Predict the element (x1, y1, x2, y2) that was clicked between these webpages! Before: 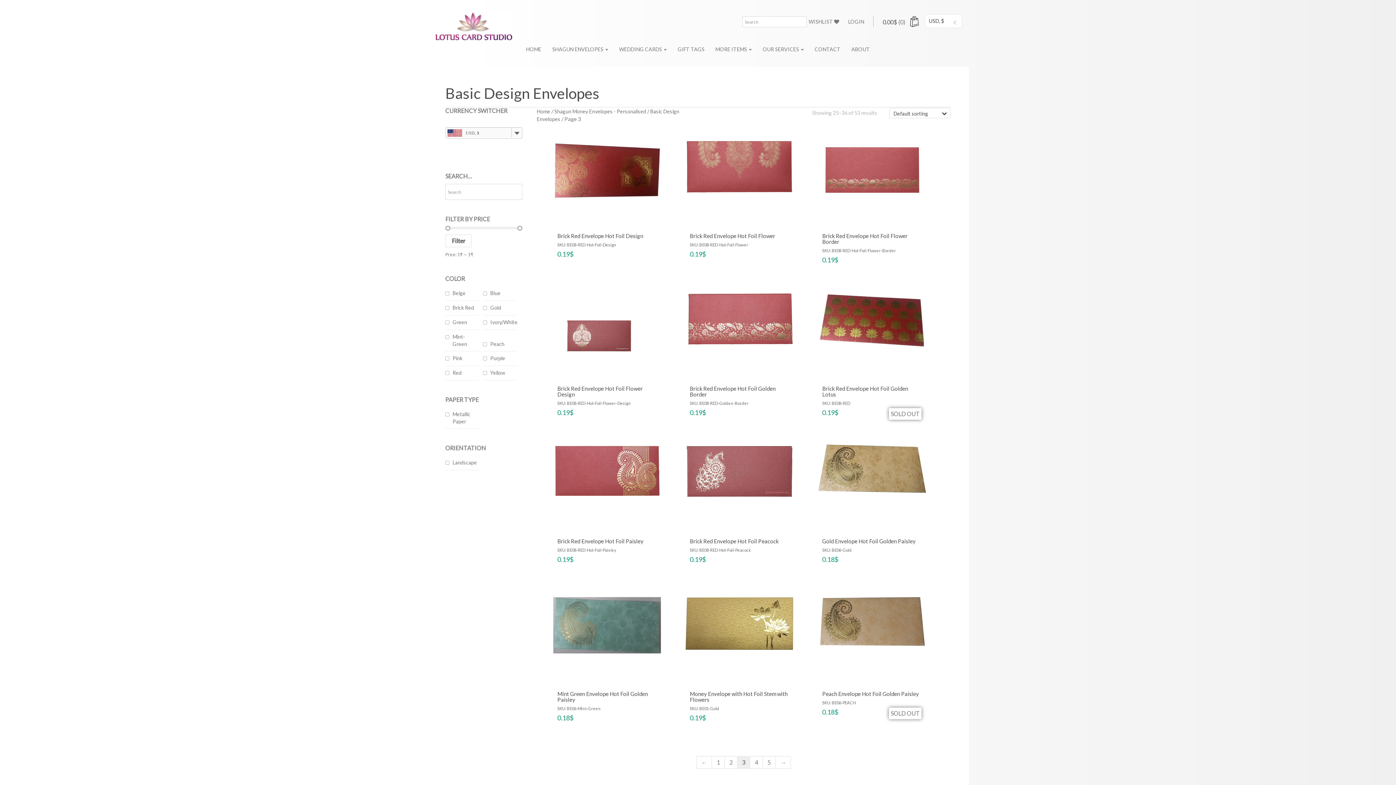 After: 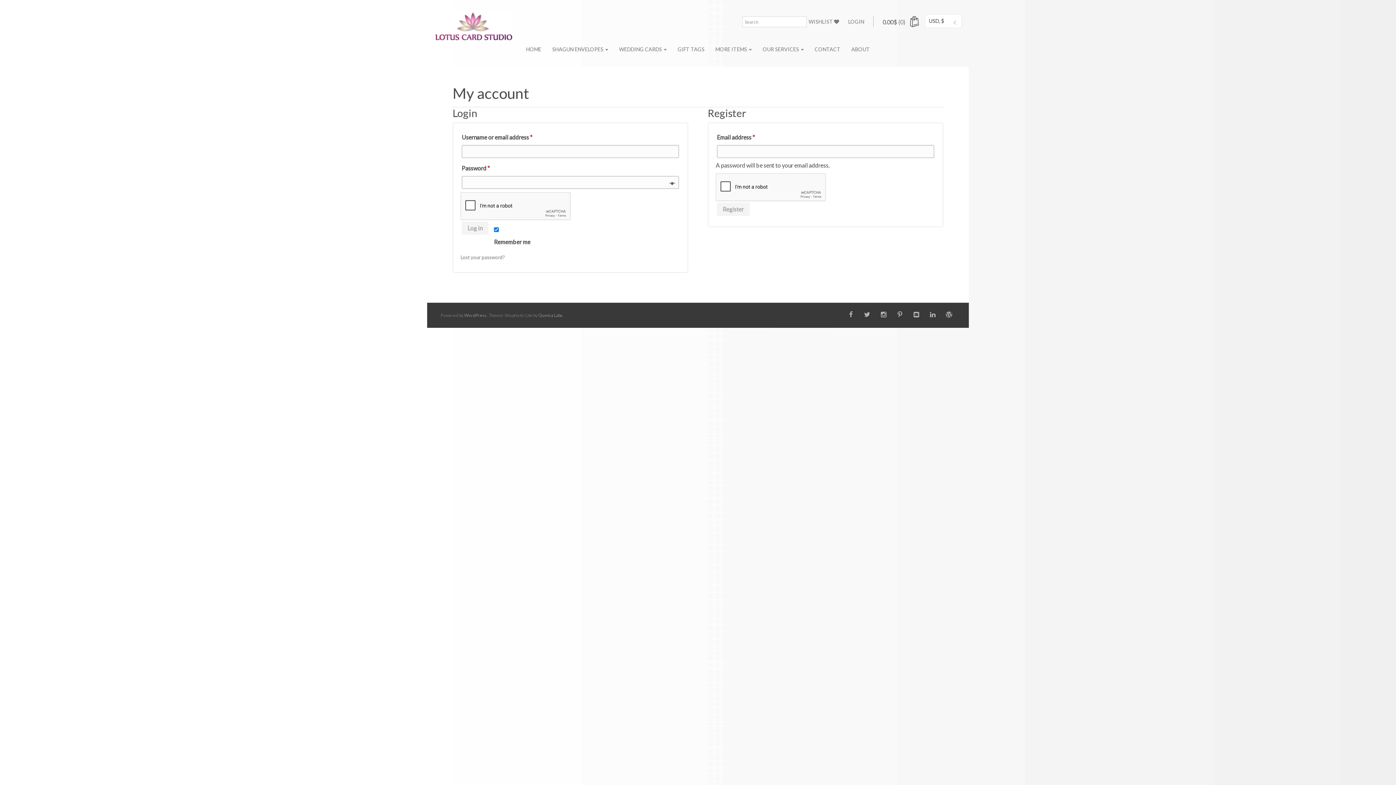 Action: bbox: (839, 16, 873, 27) label: LOGIN